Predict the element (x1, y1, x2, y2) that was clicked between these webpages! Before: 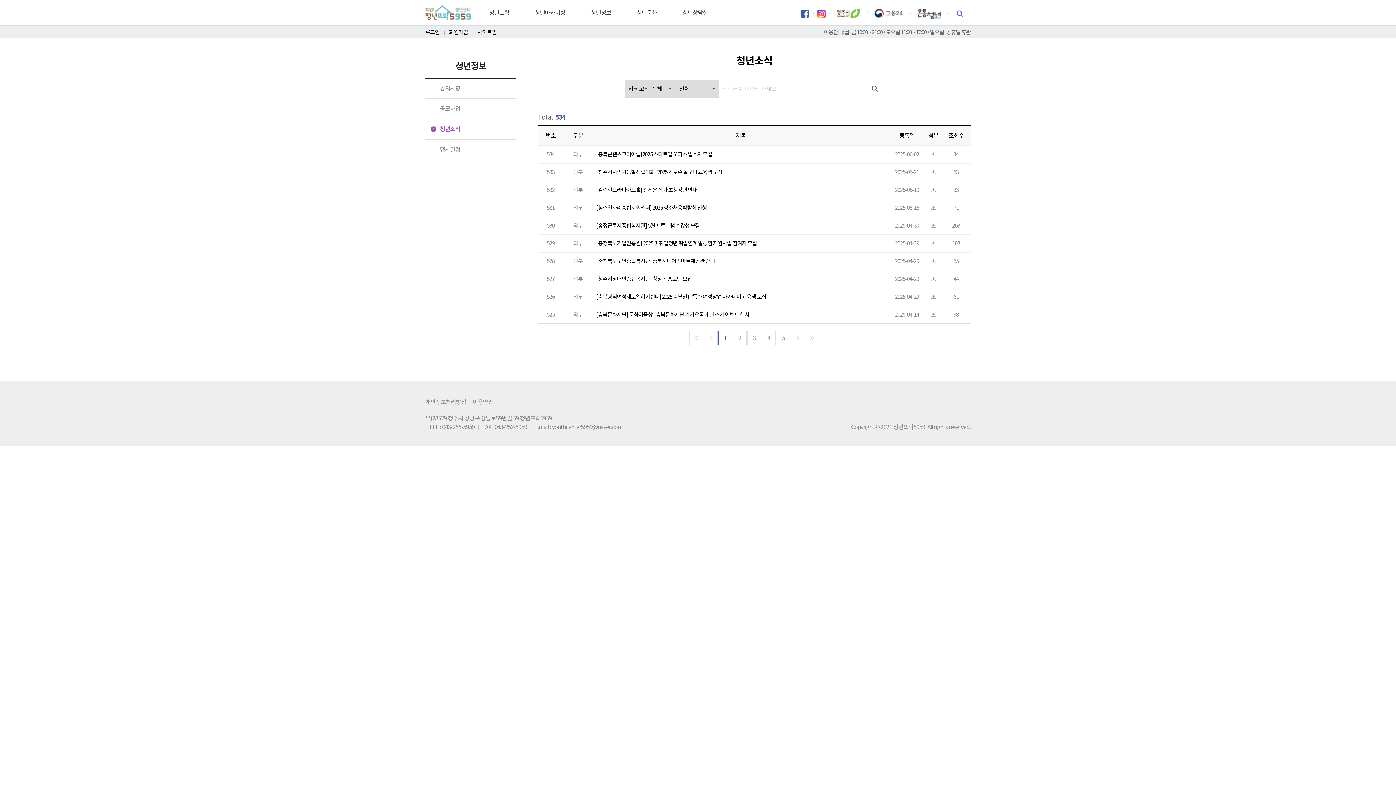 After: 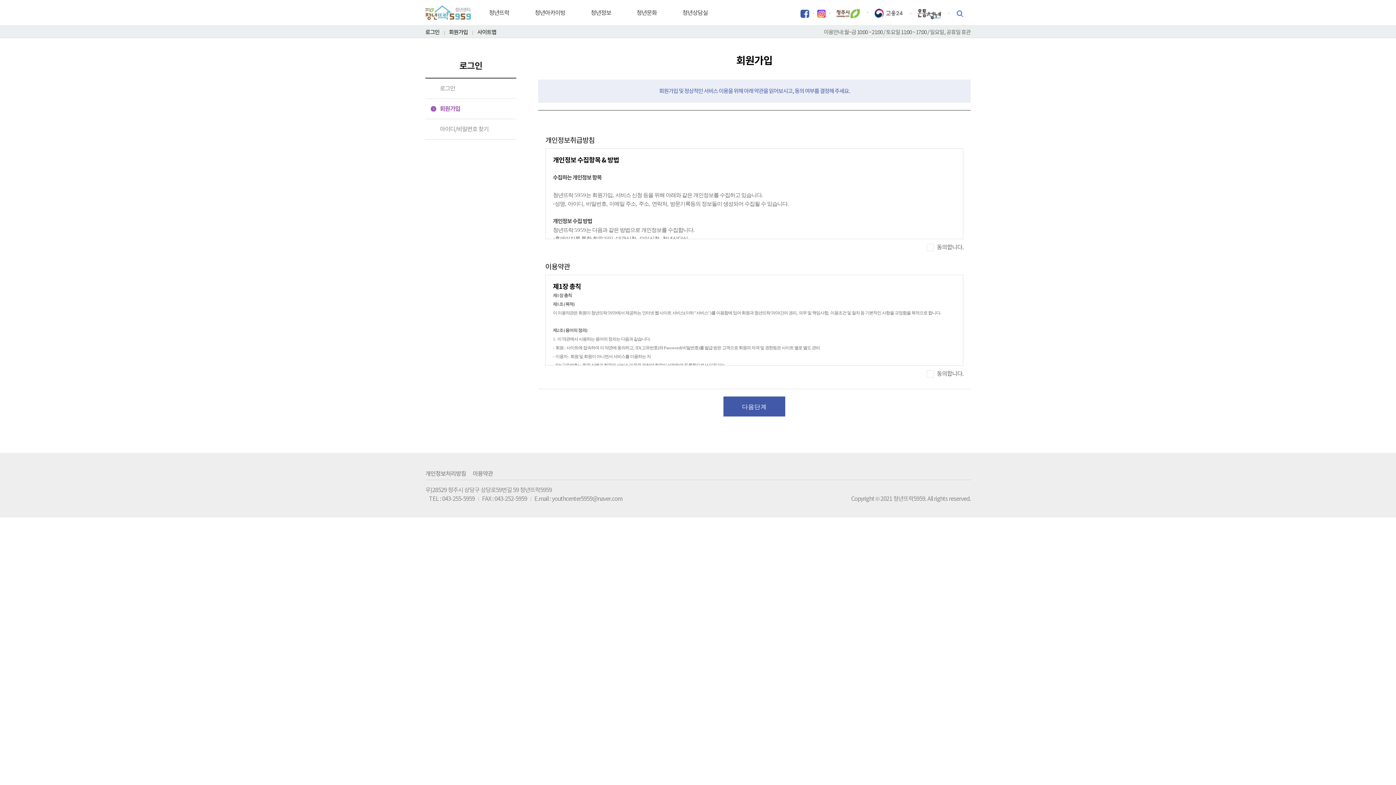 Action: bbox: (444, 28, 472, 35) label: 회원가입